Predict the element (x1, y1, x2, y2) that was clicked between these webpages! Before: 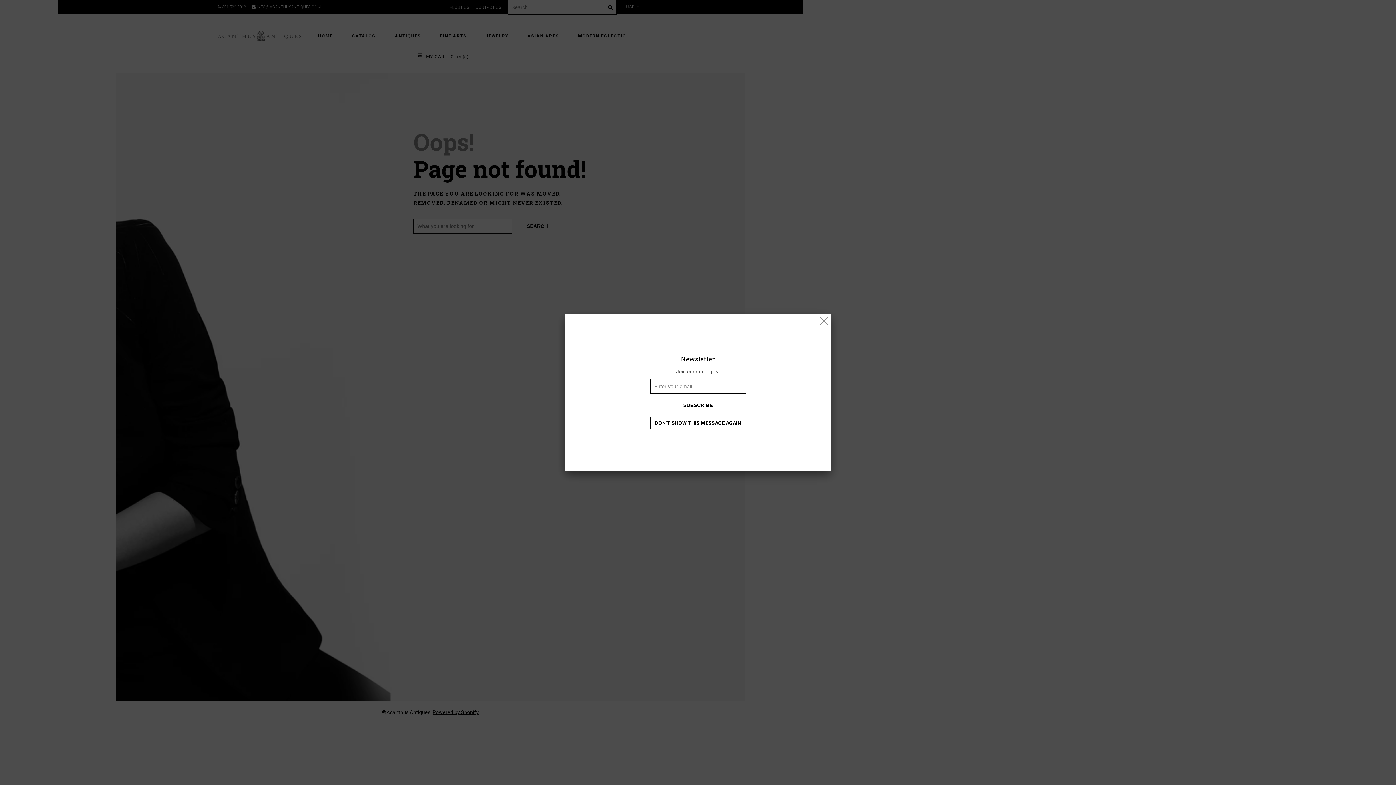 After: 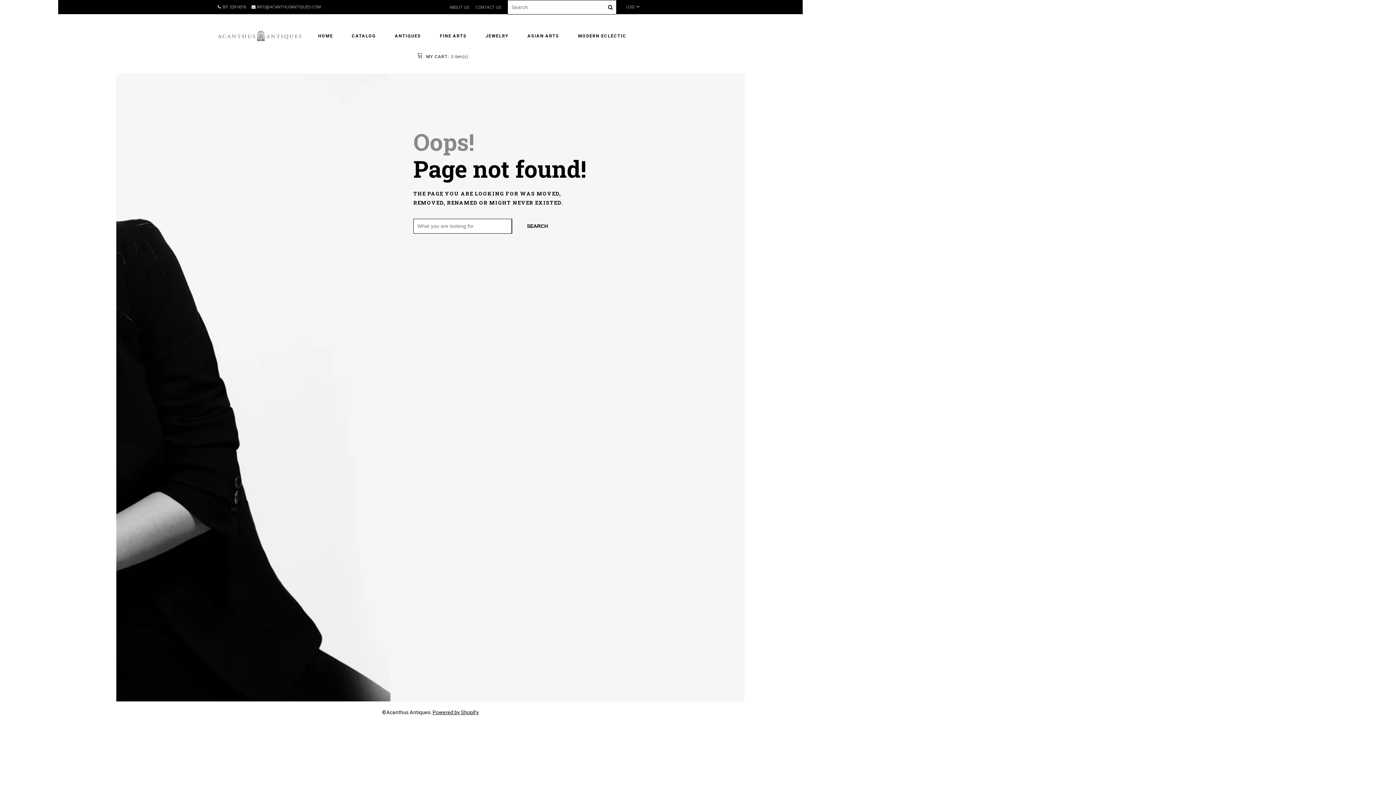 Action: bbox: (817, 314, 830, 327)